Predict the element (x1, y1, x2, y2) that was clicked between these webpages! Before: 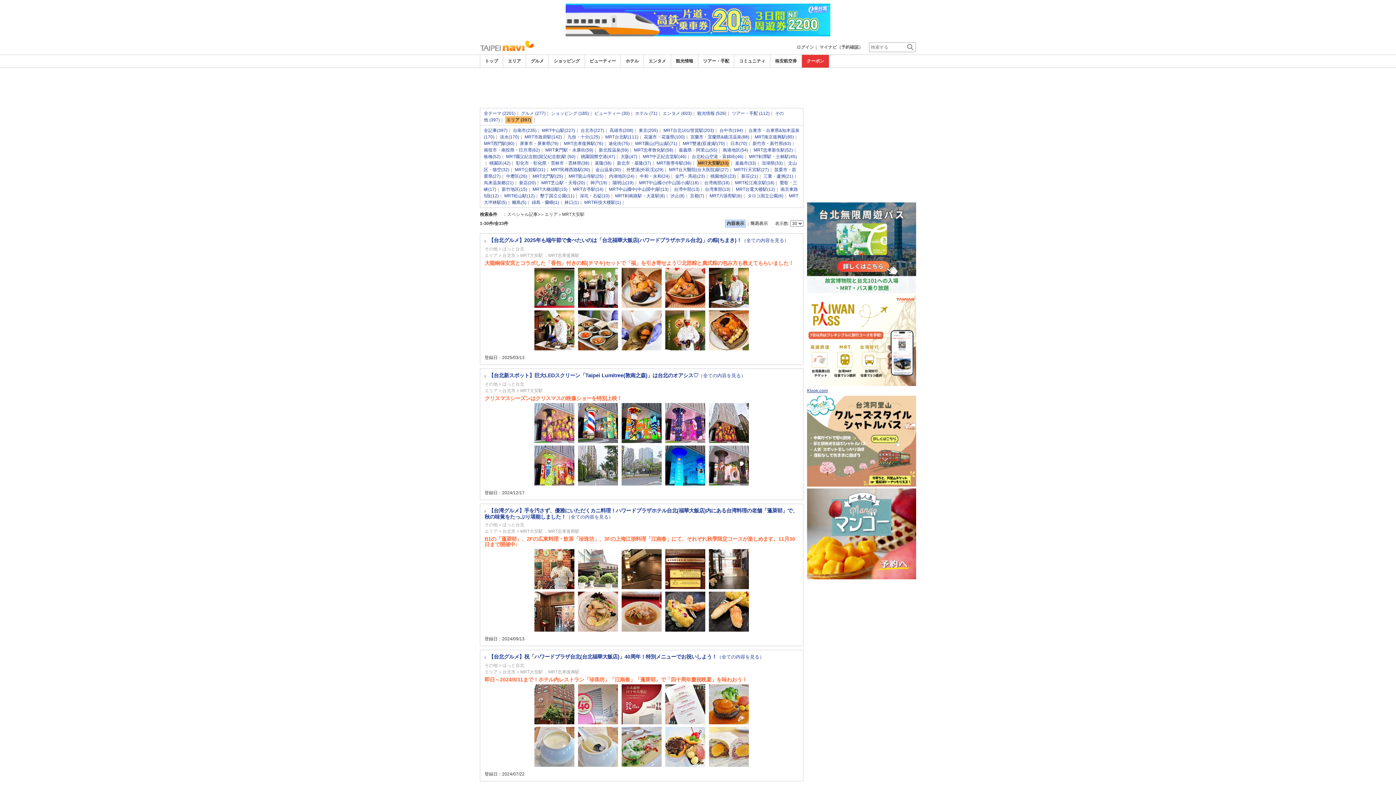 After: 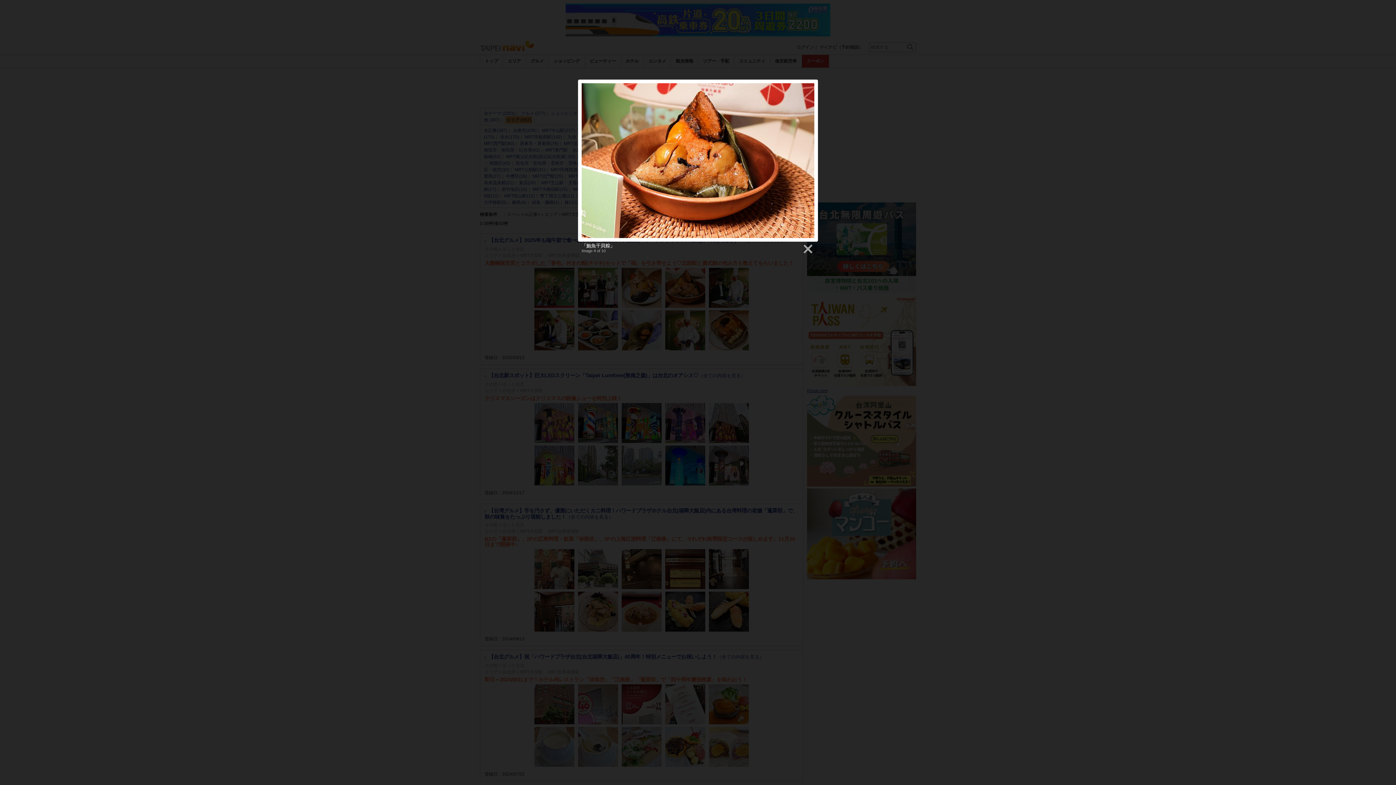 Action: bbox: (665, 268, 705, 308)